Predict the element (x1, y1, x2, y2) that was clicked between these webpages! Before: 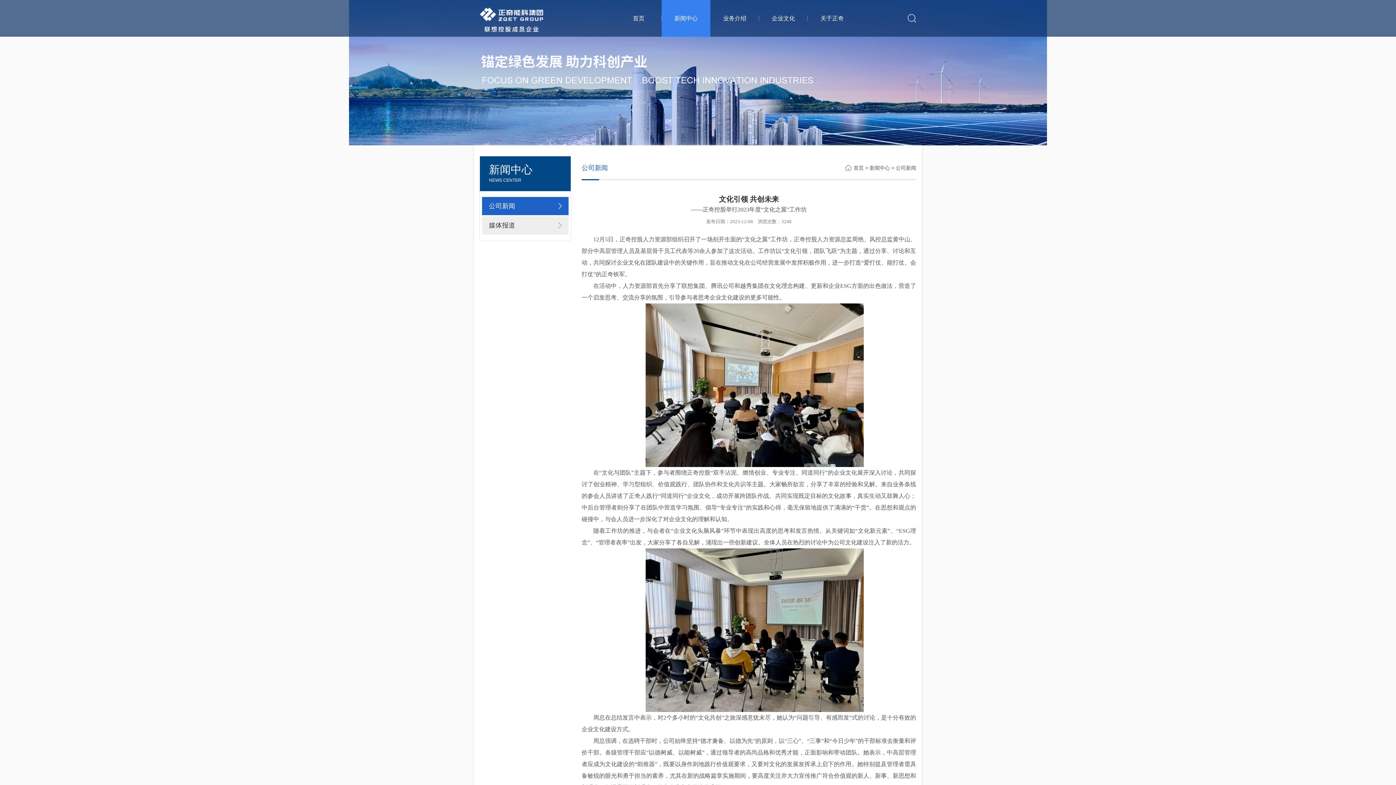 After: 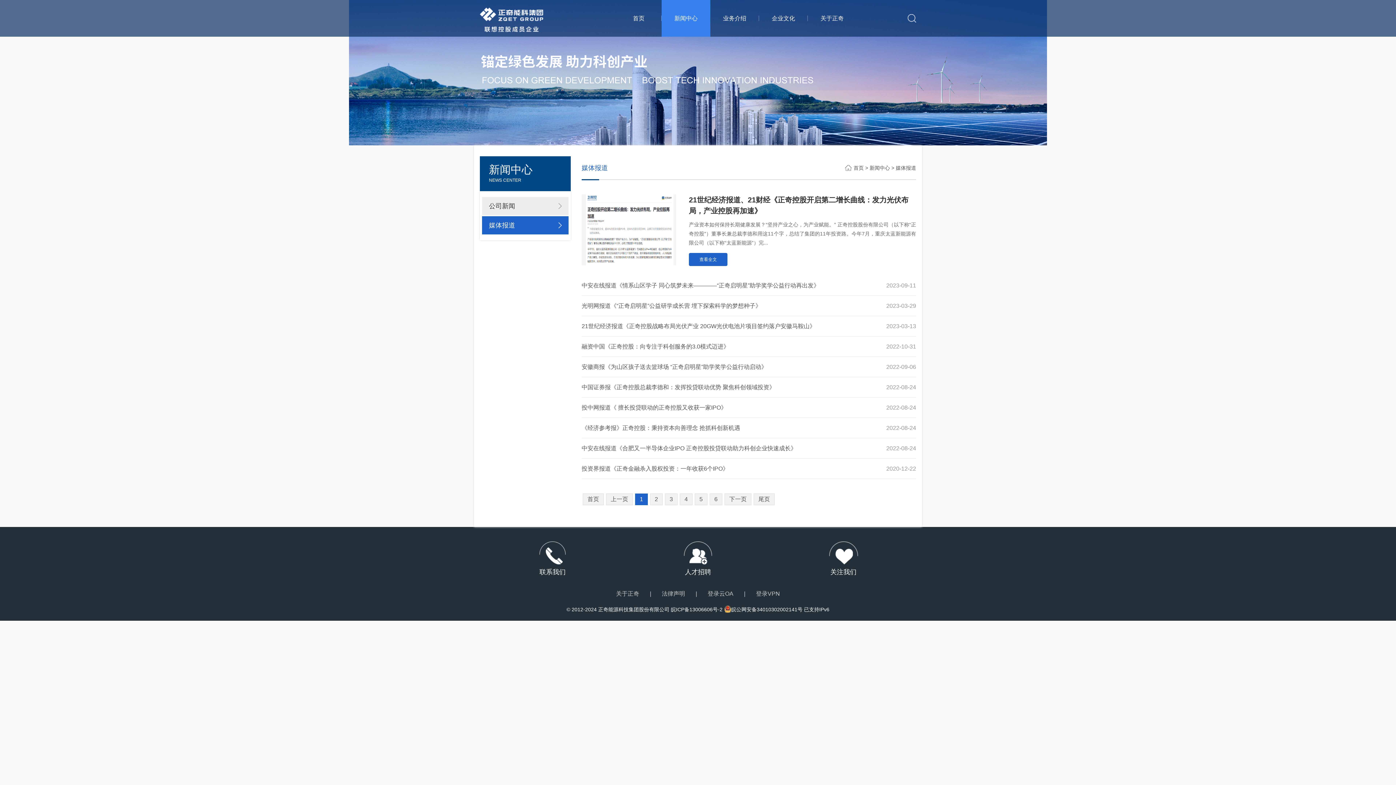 Action: label: 媒体报道 bbox: (482, 216, 568, 234)